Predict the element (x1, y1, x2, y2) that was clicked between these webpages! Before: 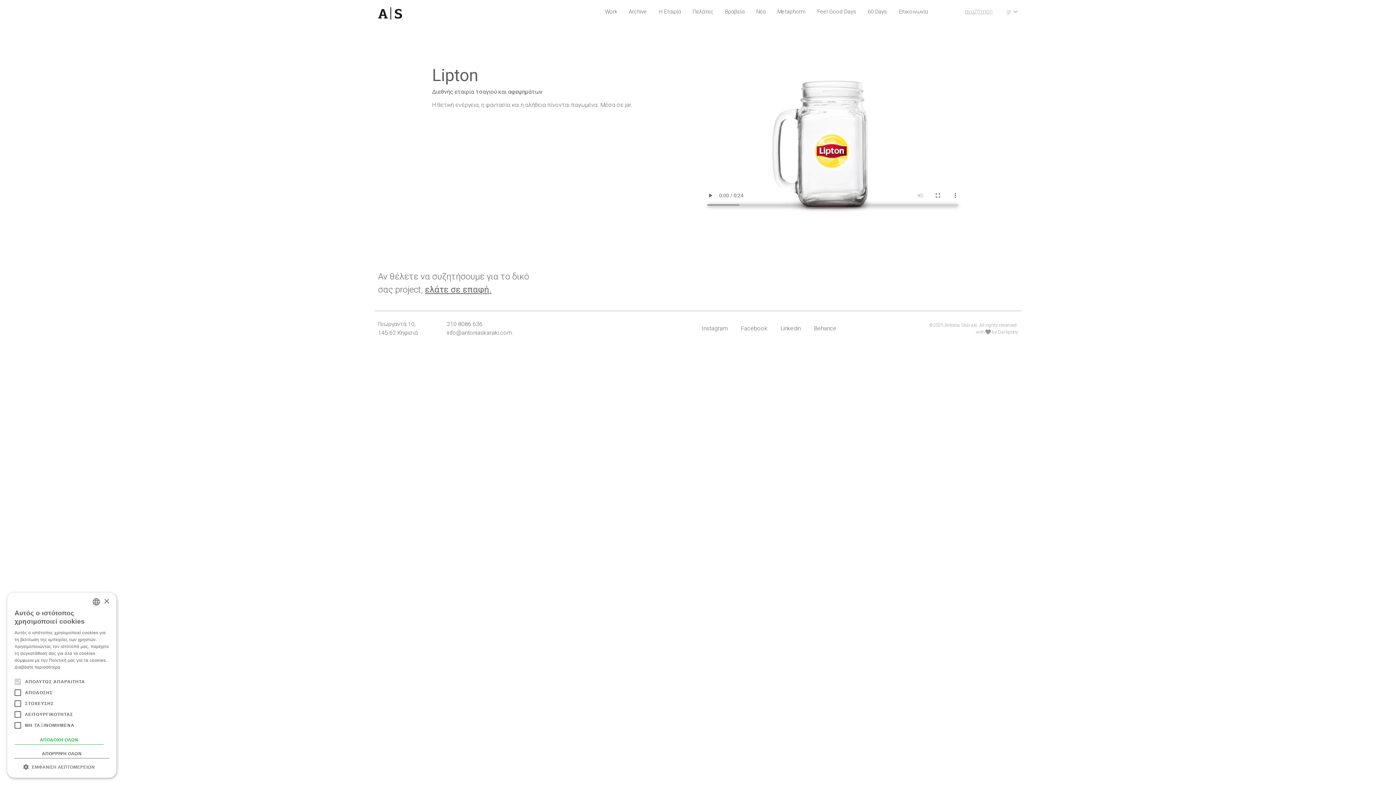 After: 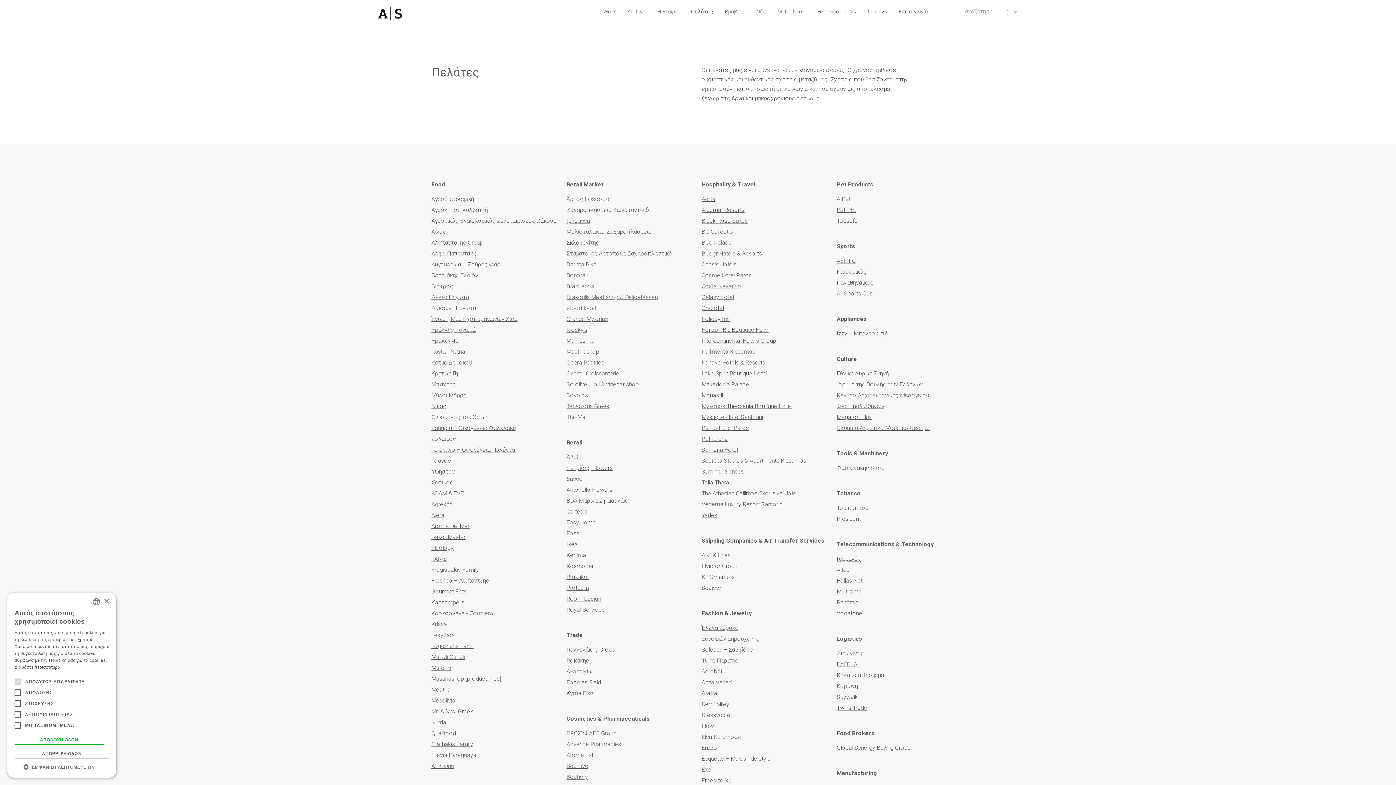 Action: bbox: (692, 8, 713, 14) label: Πελάτες